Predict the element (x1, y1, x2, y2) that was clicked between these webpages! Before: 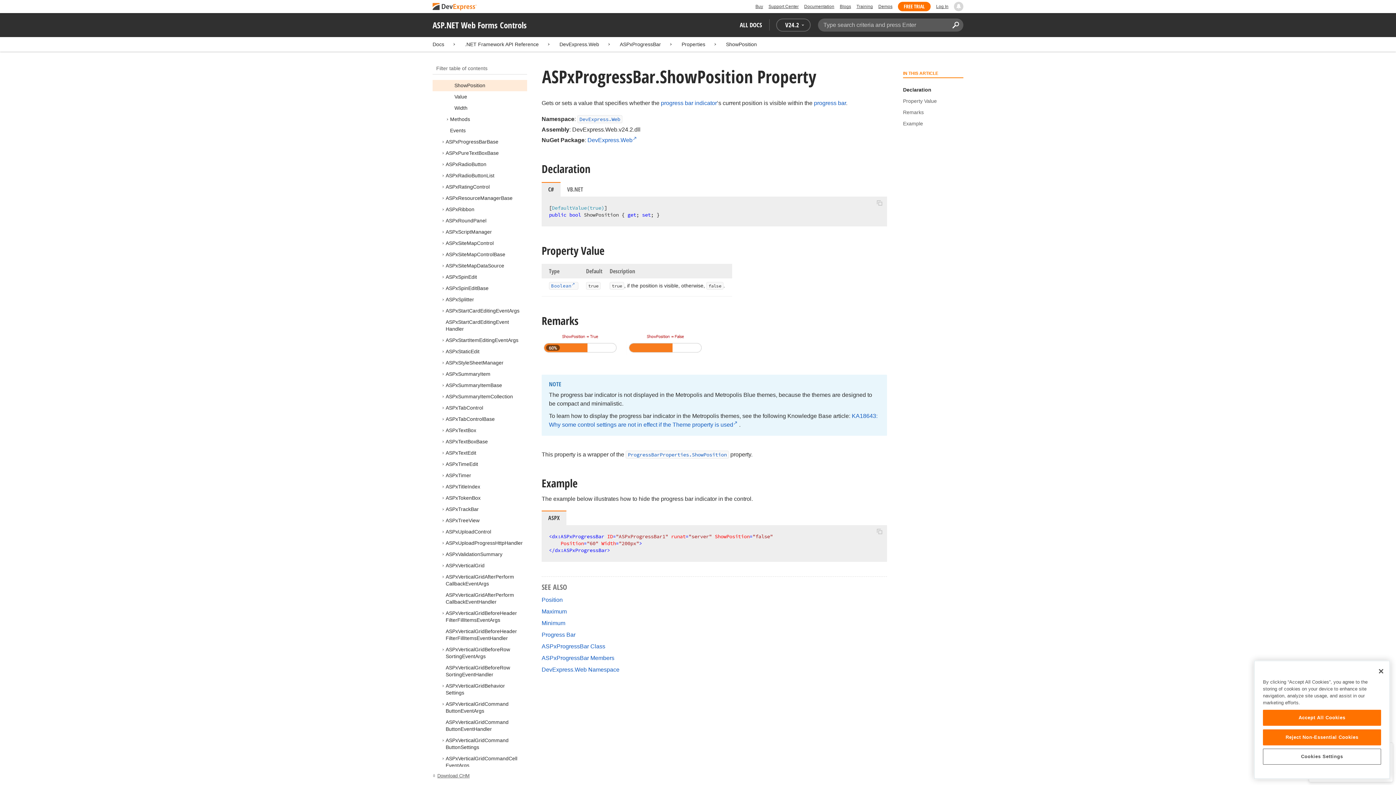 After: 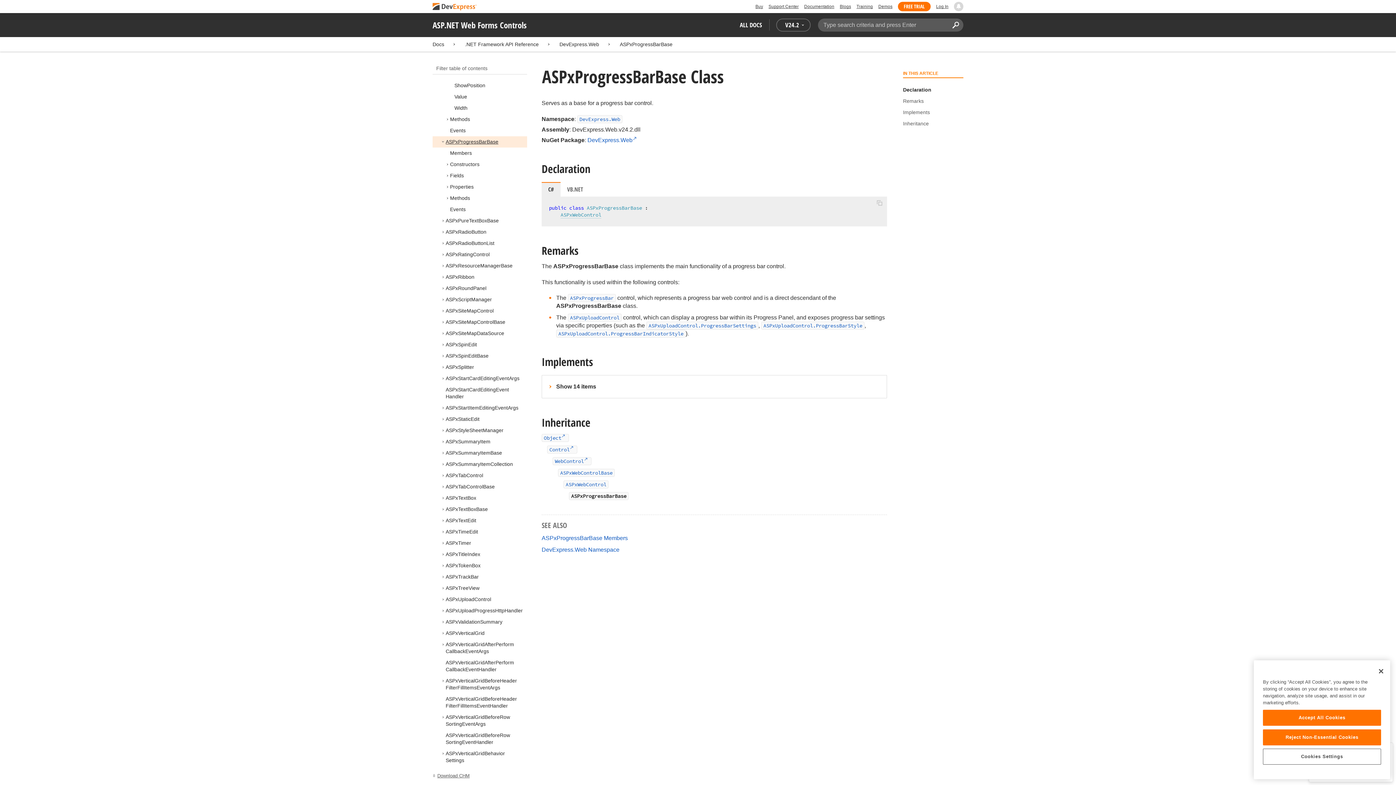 Action: bbox: (445, 138, 498, 144) label: ASPxProgressBarBase